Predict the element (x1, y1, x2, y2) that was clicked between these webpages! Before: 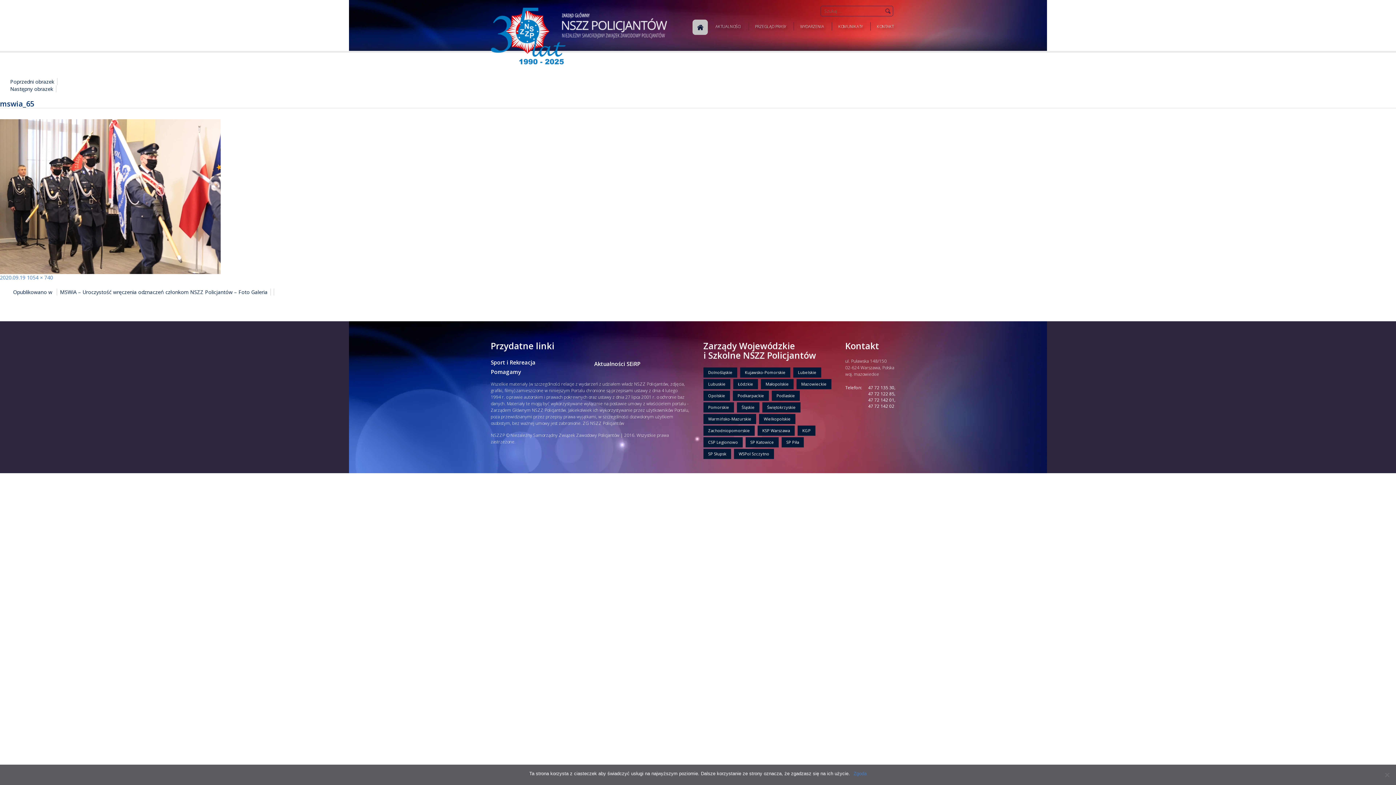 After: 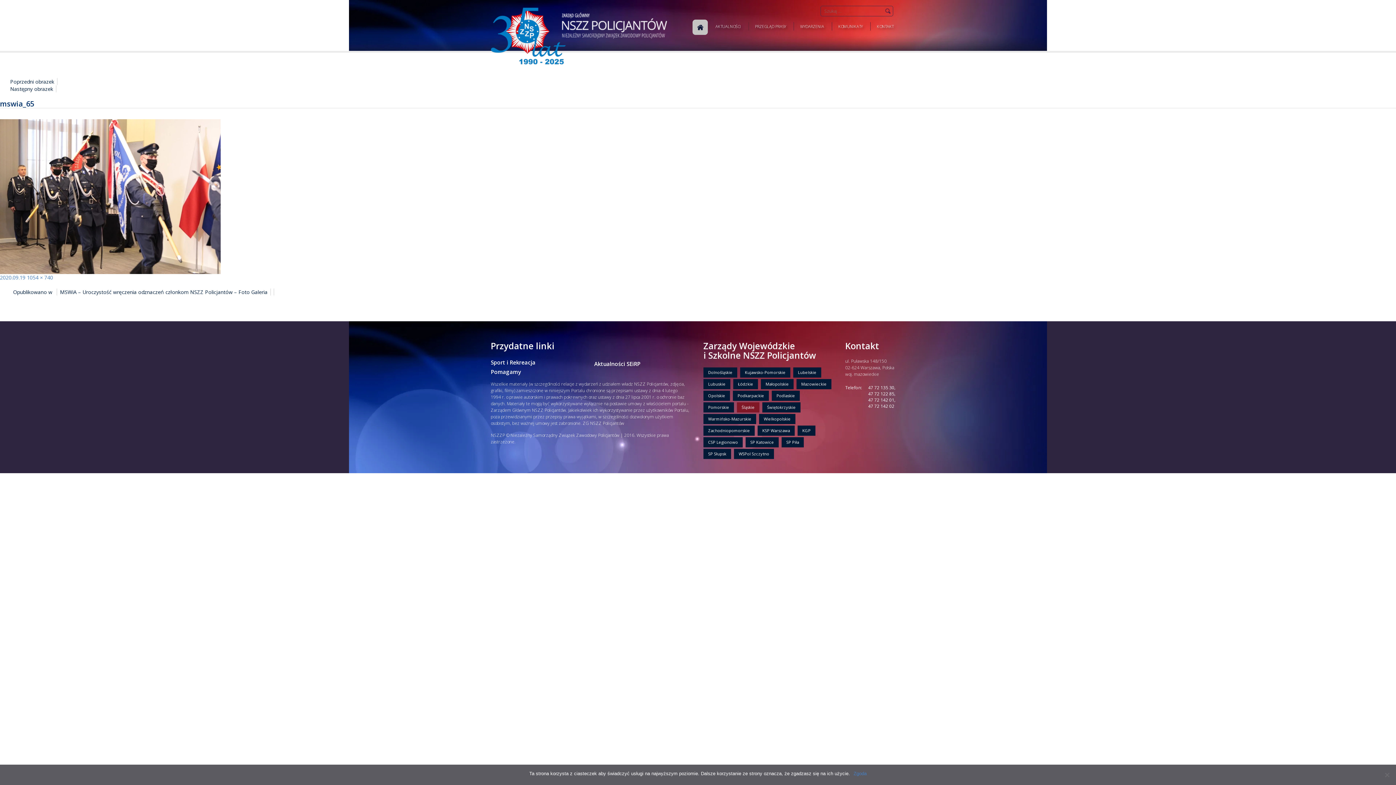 Action: label: Śląskie bbox: (737, 402, 759, 412)